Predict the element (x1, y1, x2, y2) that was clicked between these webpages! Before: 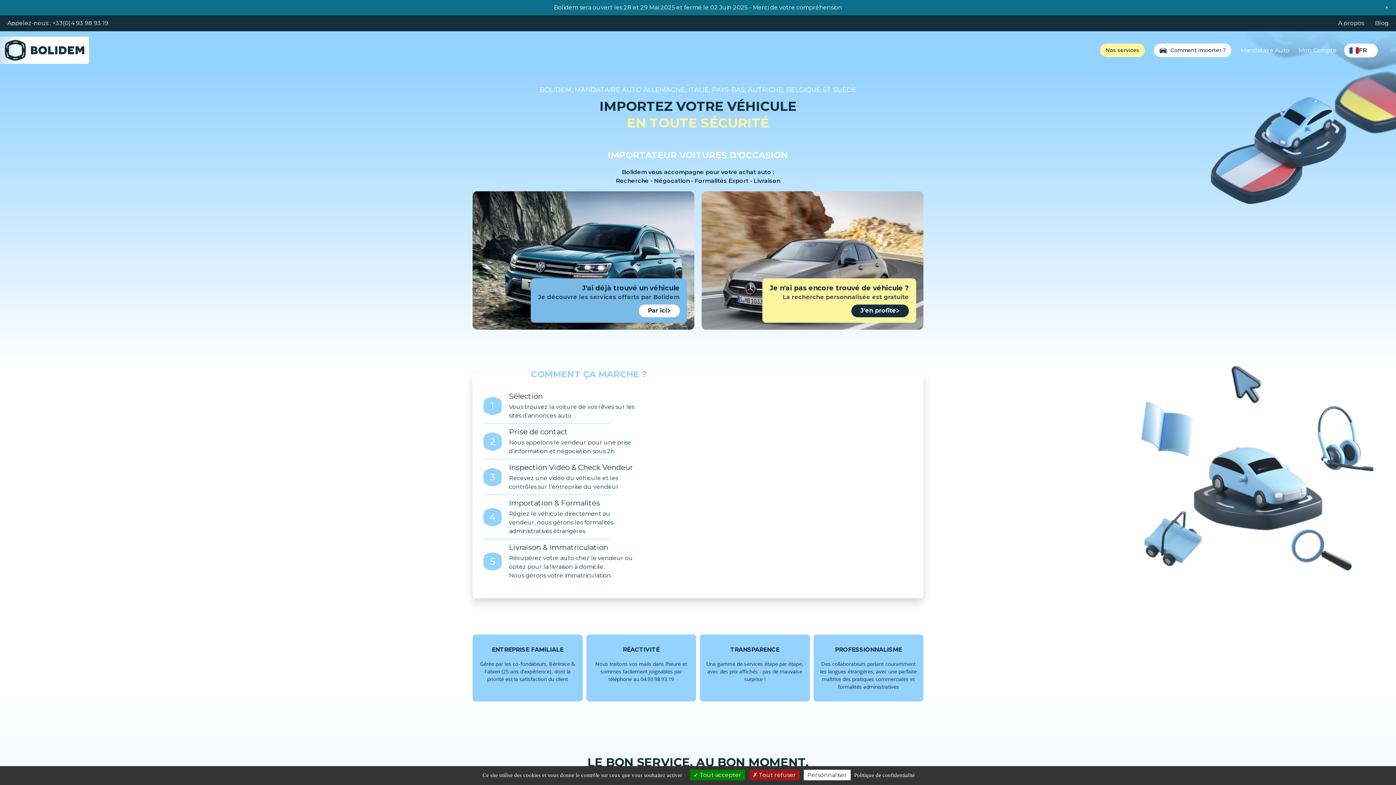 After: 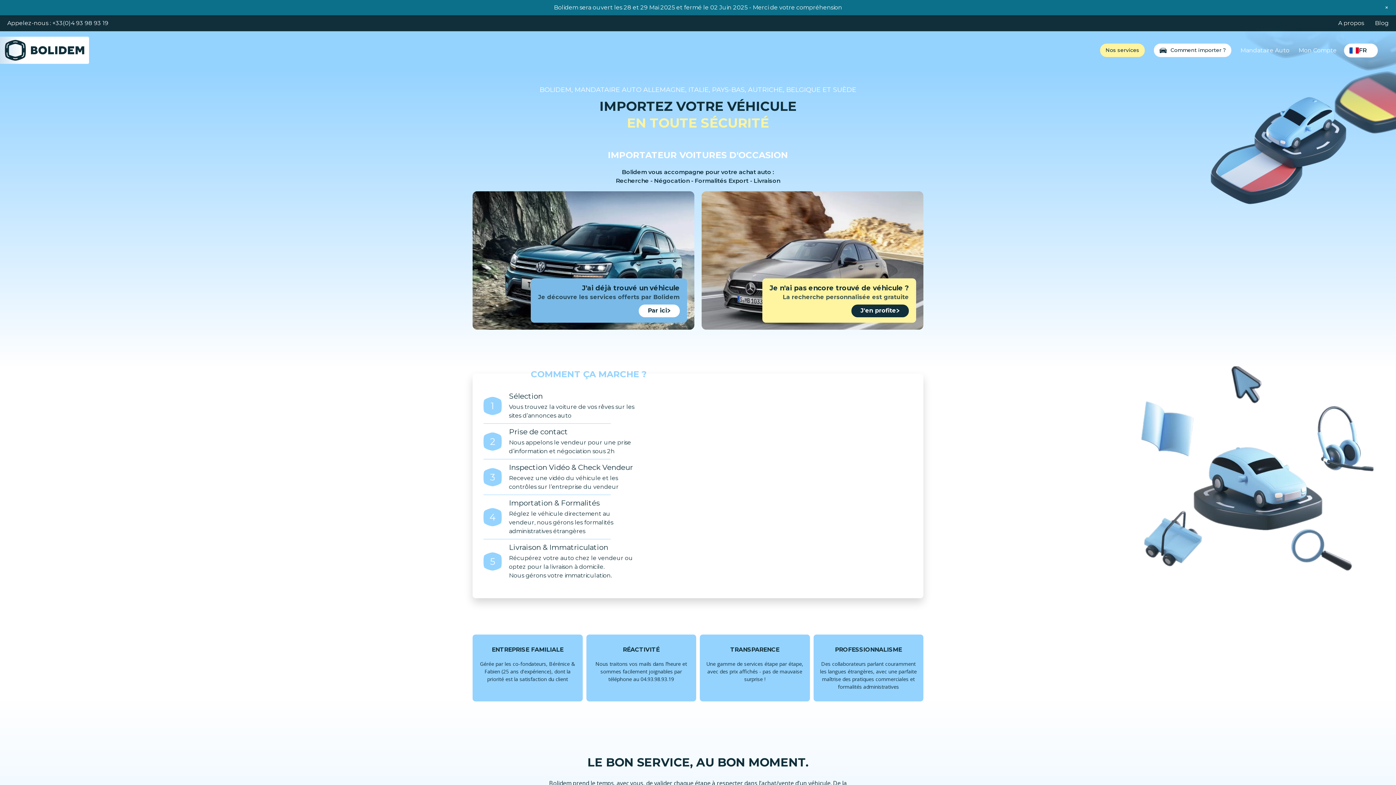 Action: bbox: (690, 770, 745, 780) label:  Tout accepter